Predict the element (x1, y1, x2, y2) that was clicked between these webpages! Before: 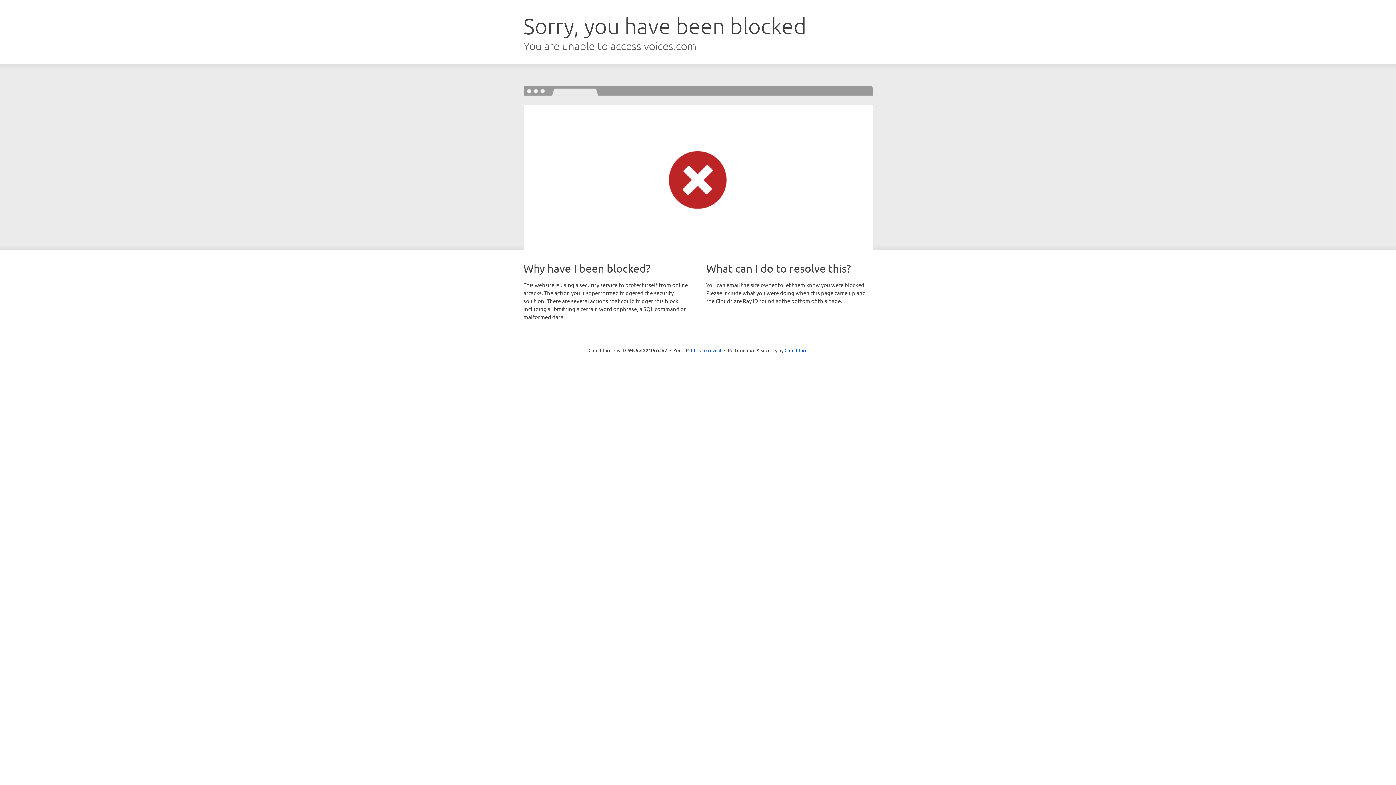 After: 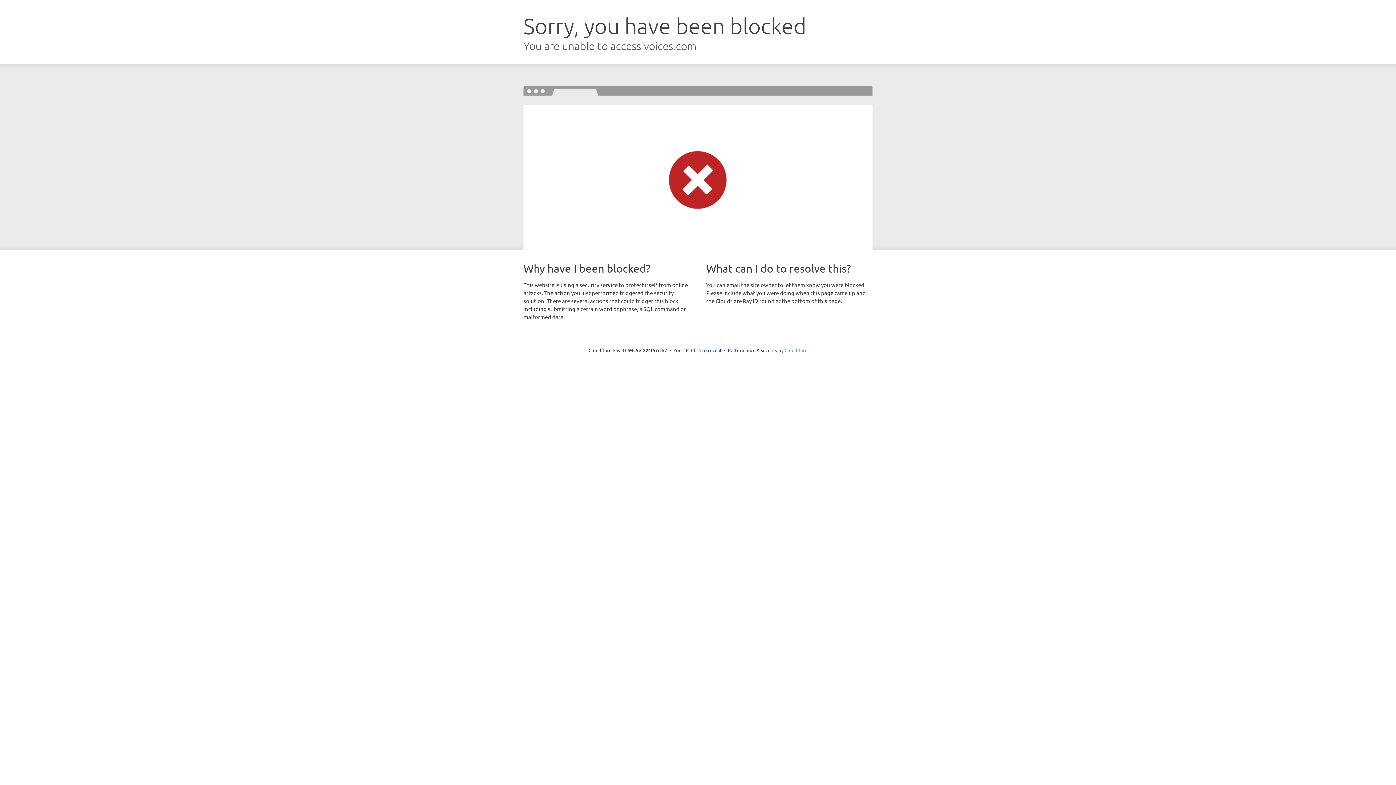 Action: label: Cloudflare bbox: (784, 347, 807, 353)